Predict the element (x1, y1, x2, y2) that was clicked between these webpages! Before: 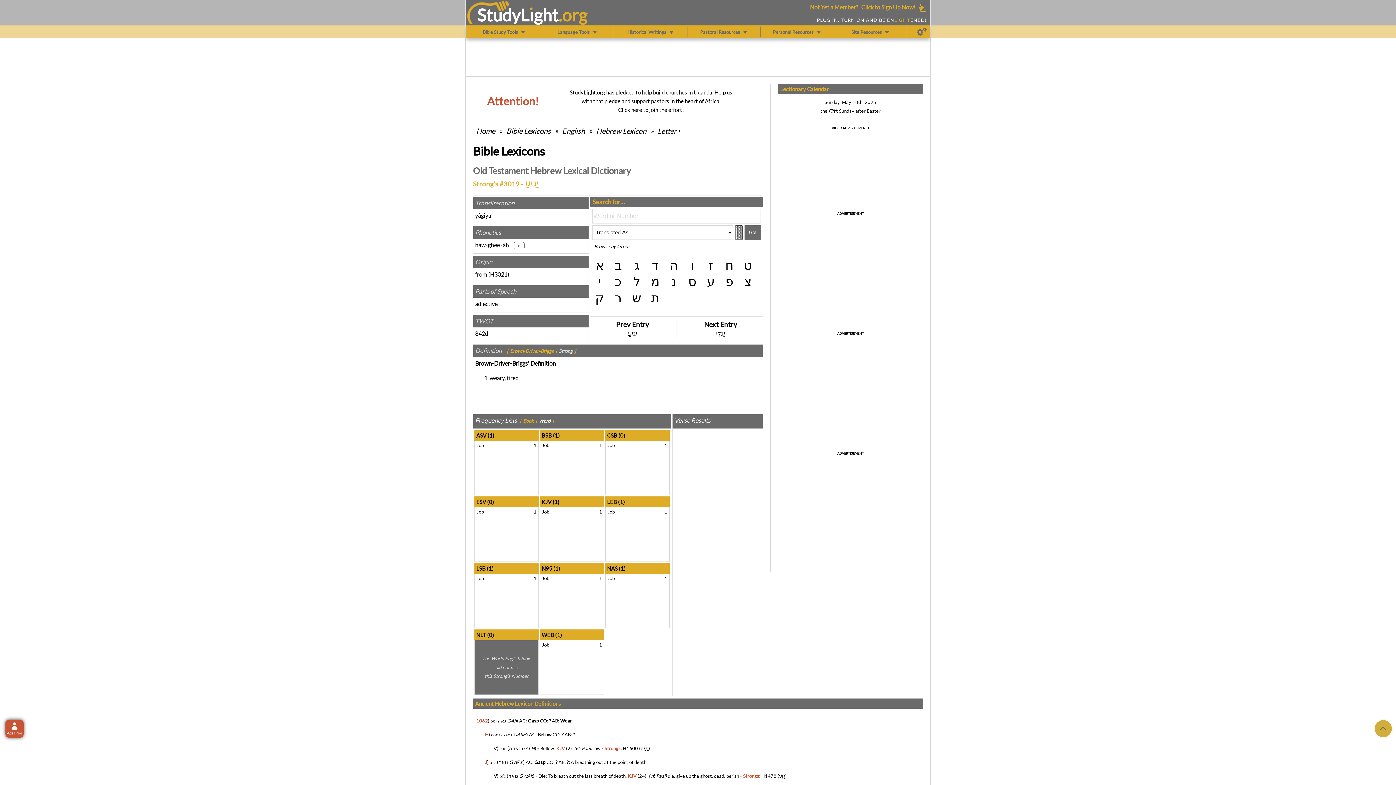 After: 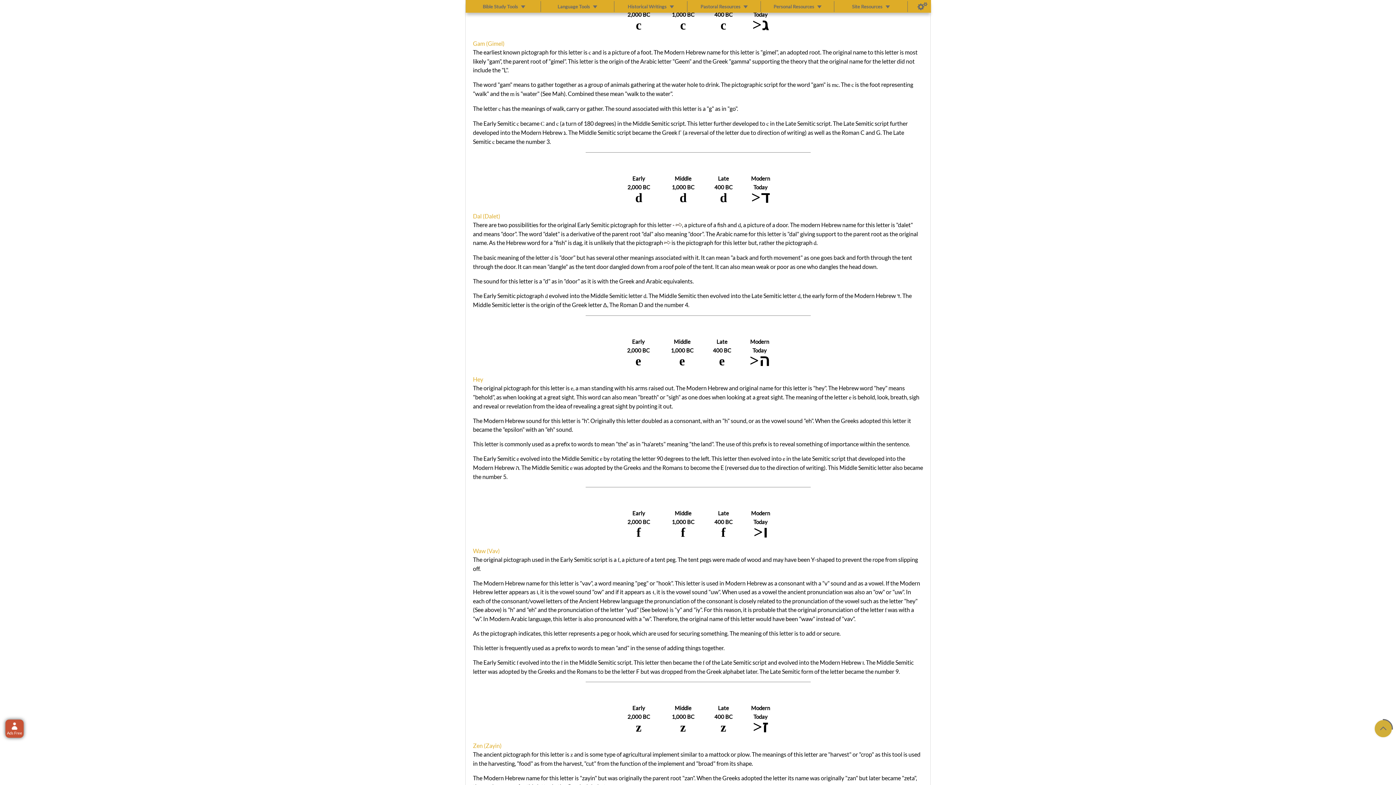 Action: label: c bbox: (493, 718, 495, 723)